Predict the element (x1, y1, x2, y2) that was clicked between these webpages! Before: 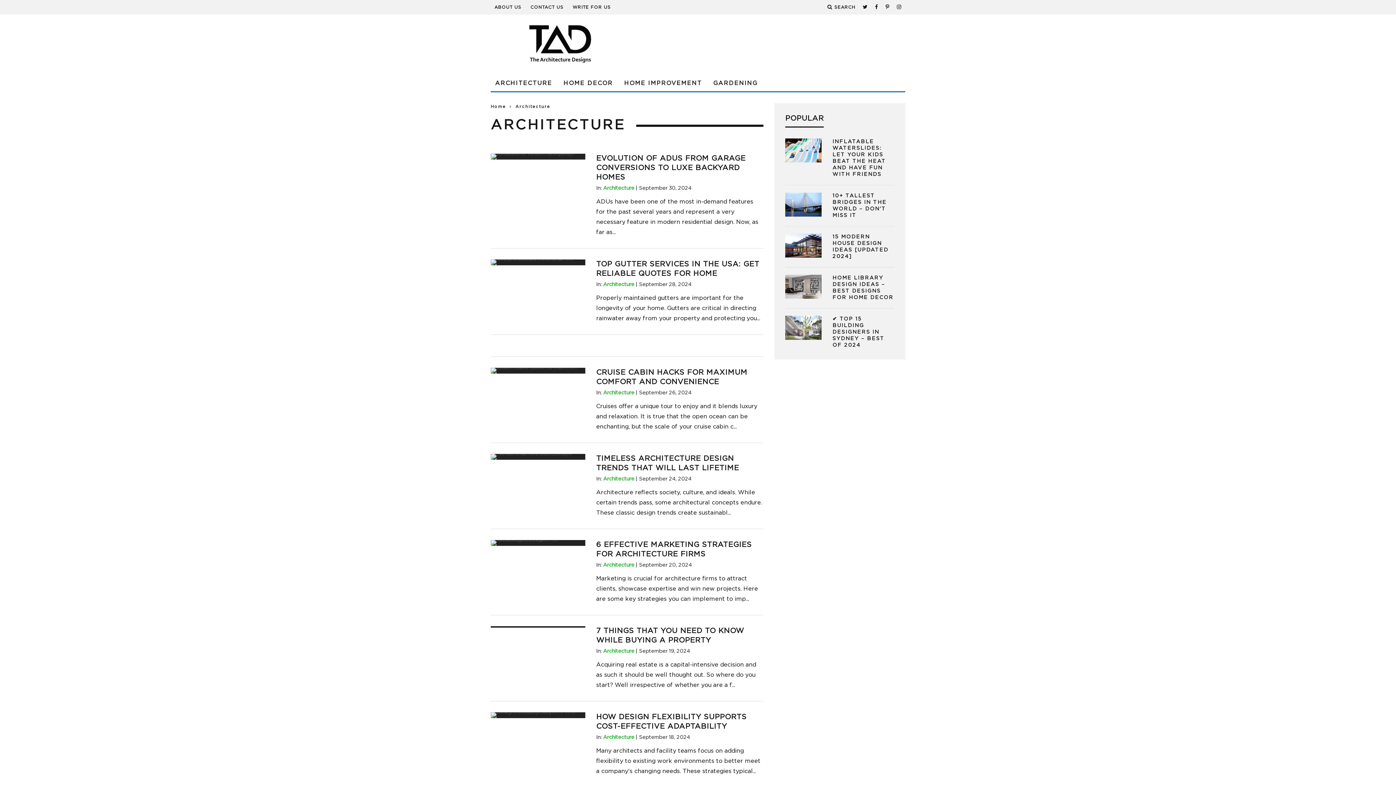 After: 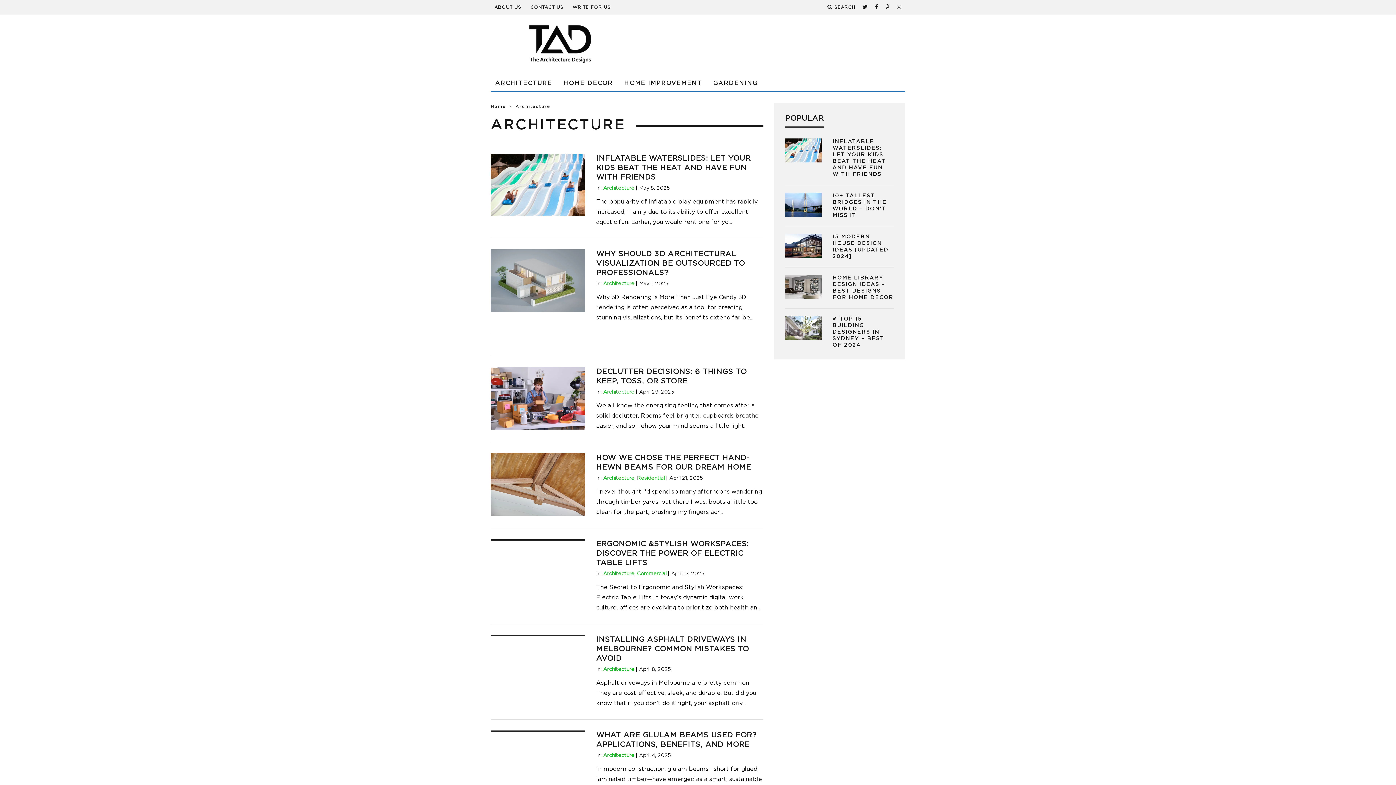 Action: label: Architecture bbox: (515, 104, 550, 108)